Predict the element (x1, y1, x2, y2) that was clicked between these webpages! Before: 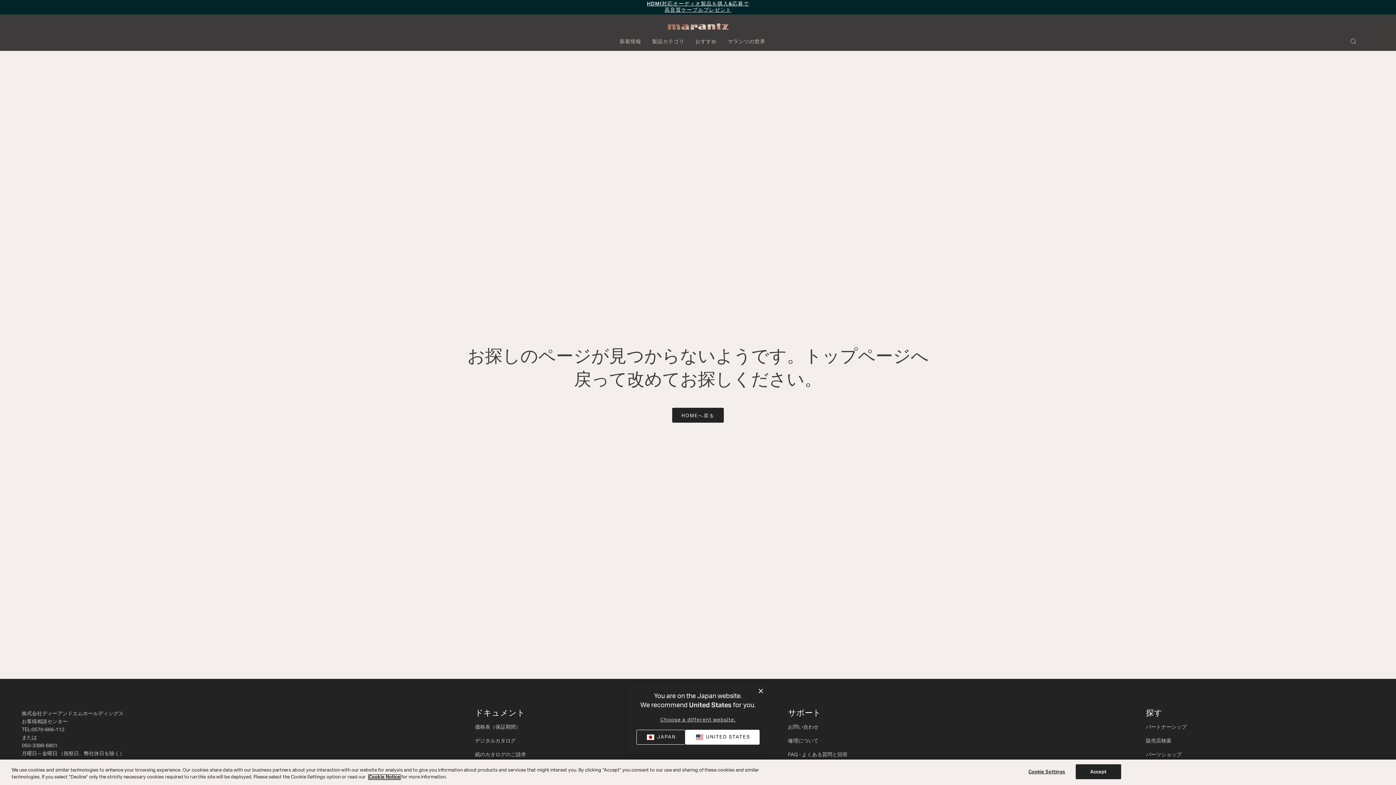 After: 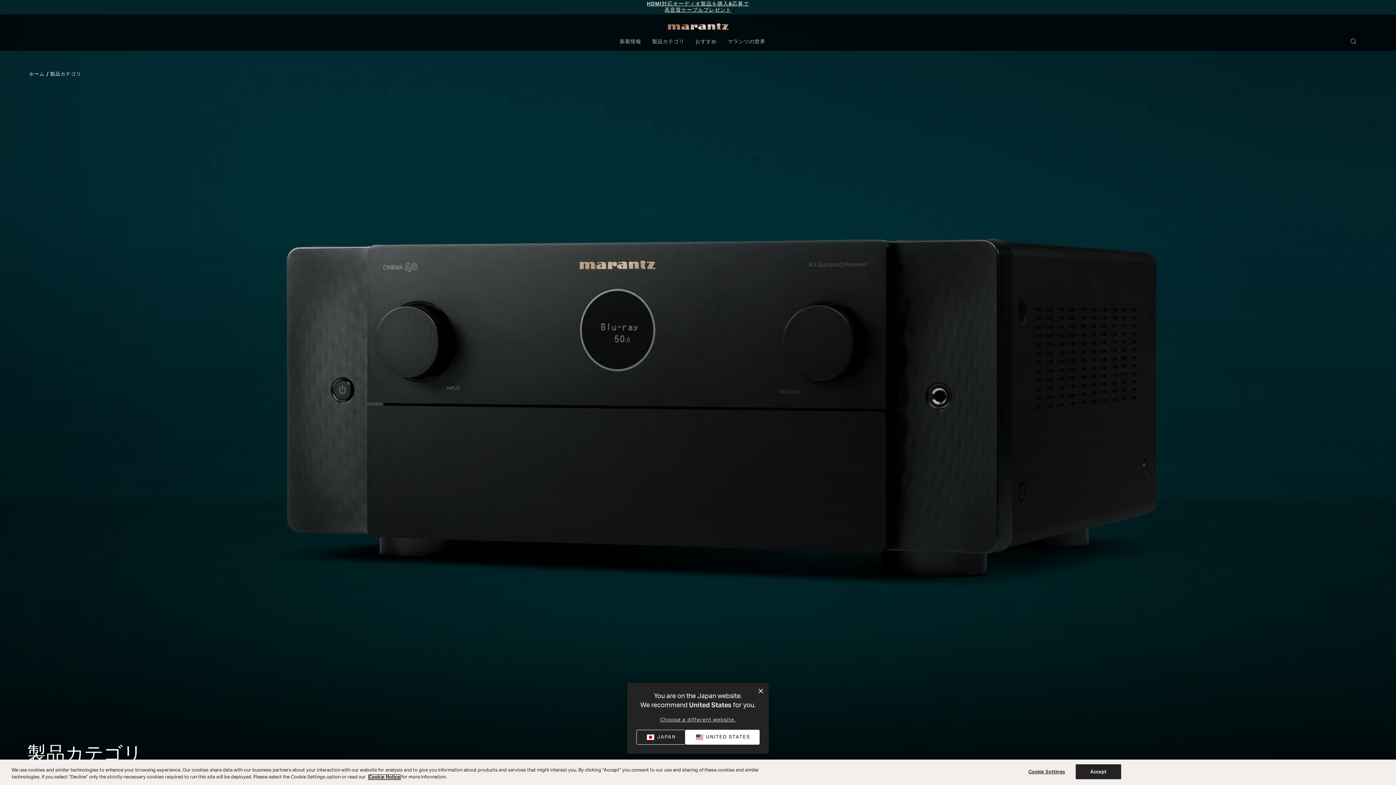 Action: label: 製品カテゴリ bbox: (652, 36, 684, 47)